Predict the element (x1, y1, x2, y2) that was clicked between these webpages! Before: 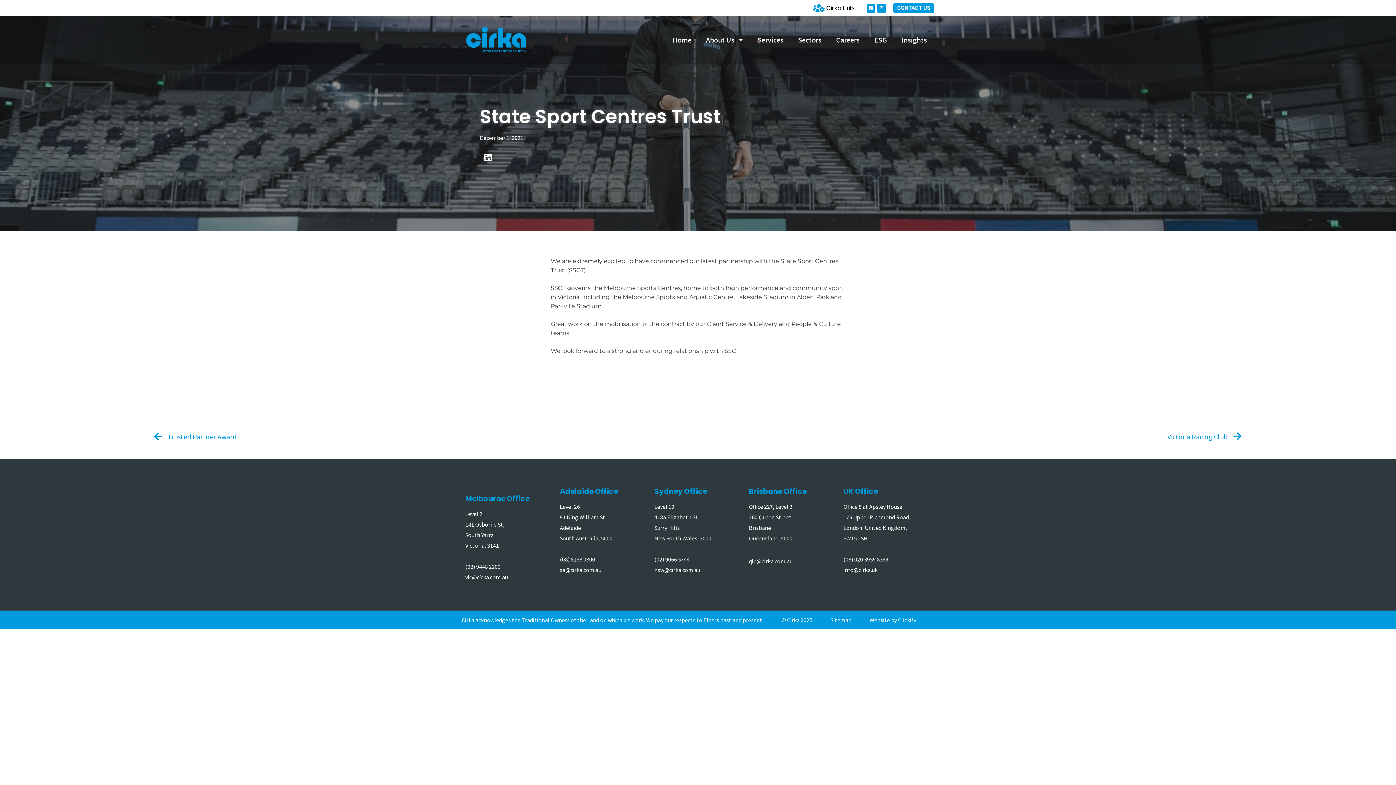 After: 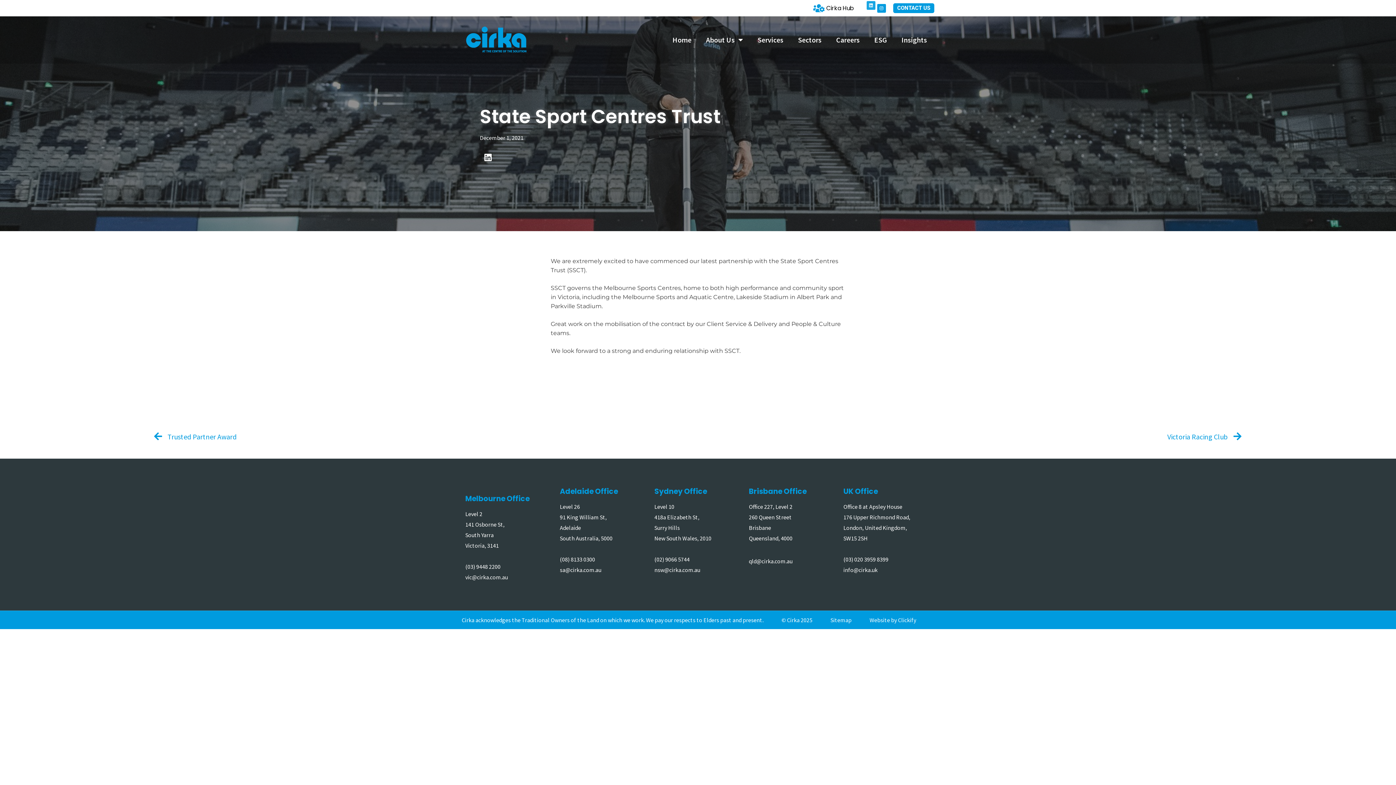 Action: label: Linkedin bbox: (866, 3, 875, 12)